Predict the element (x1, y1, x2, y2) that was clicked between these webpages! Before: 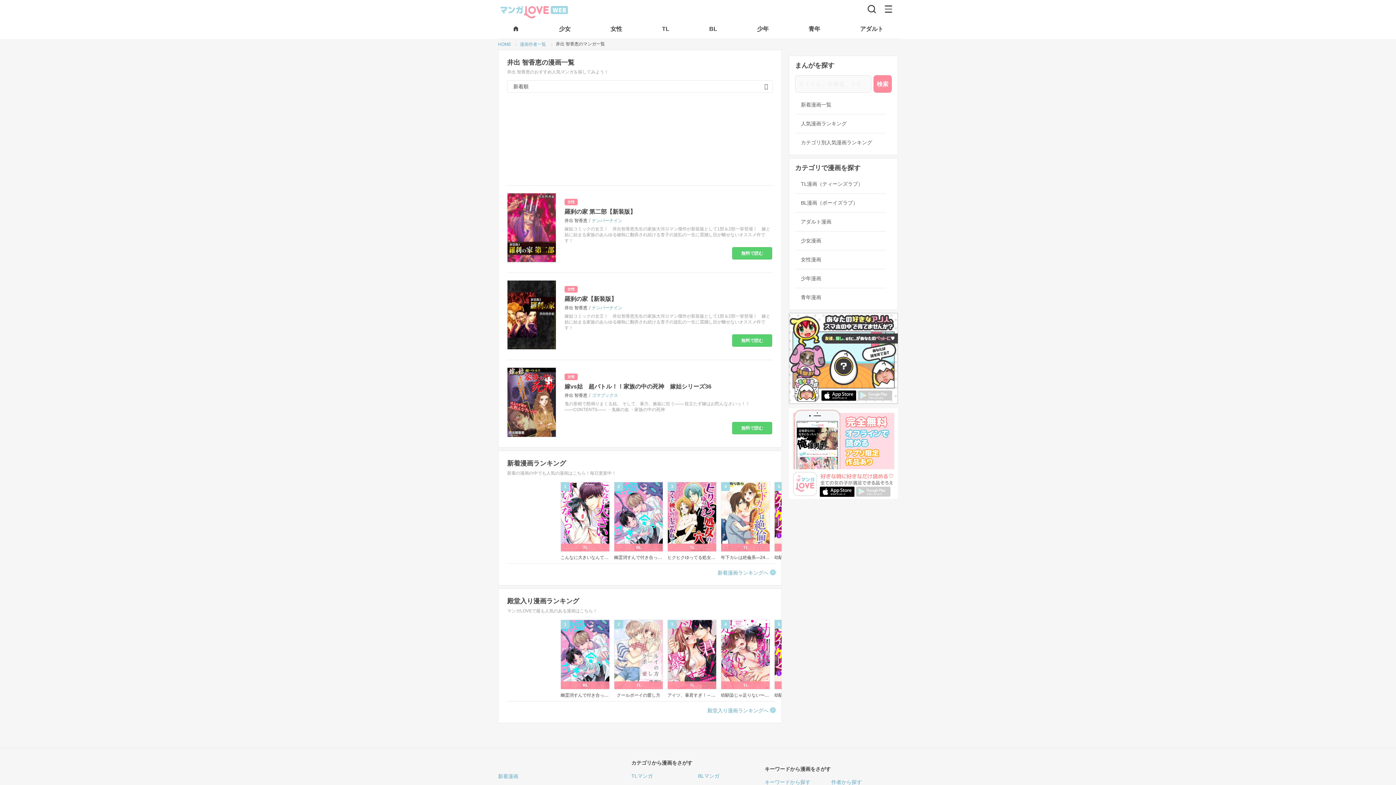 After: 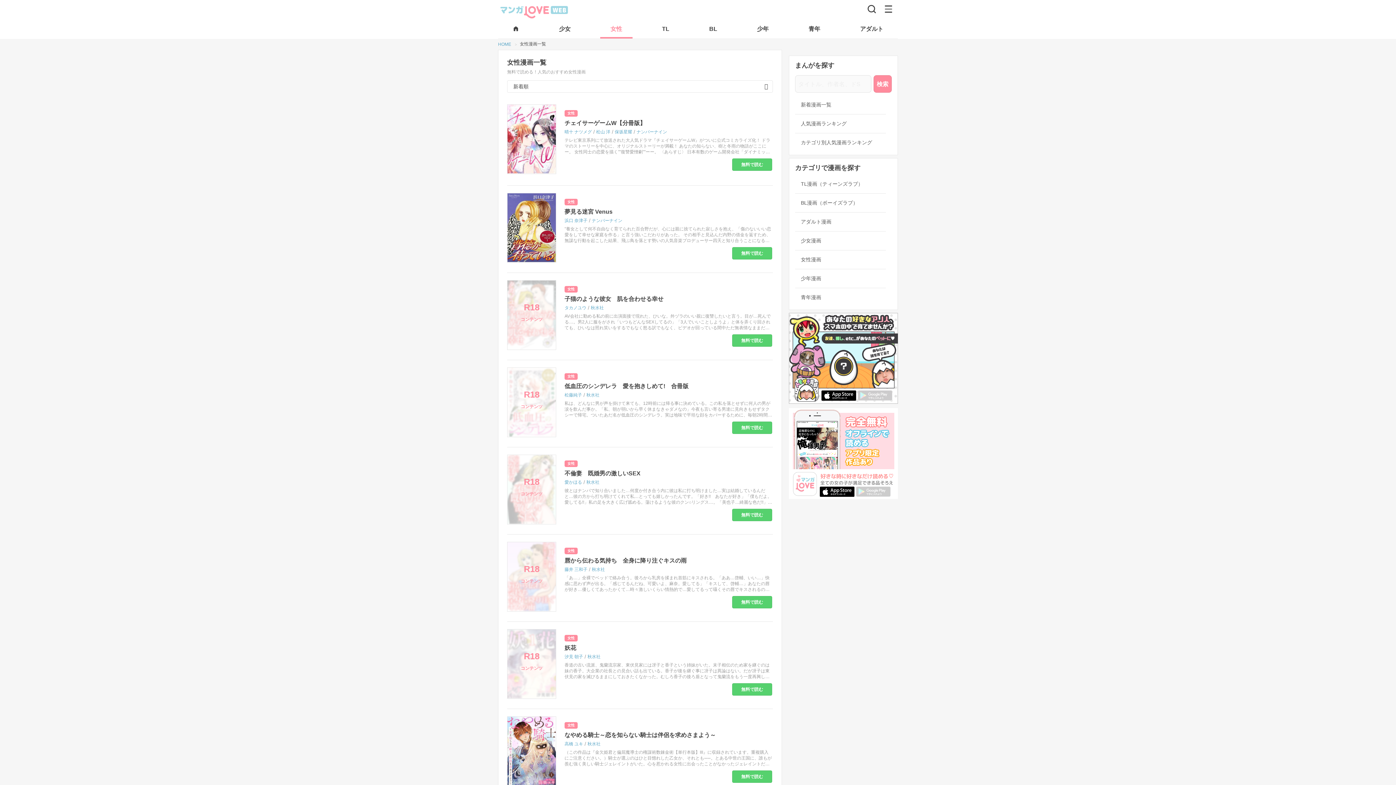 Action: bbox: (610, 25, 622, 32) label: 女性